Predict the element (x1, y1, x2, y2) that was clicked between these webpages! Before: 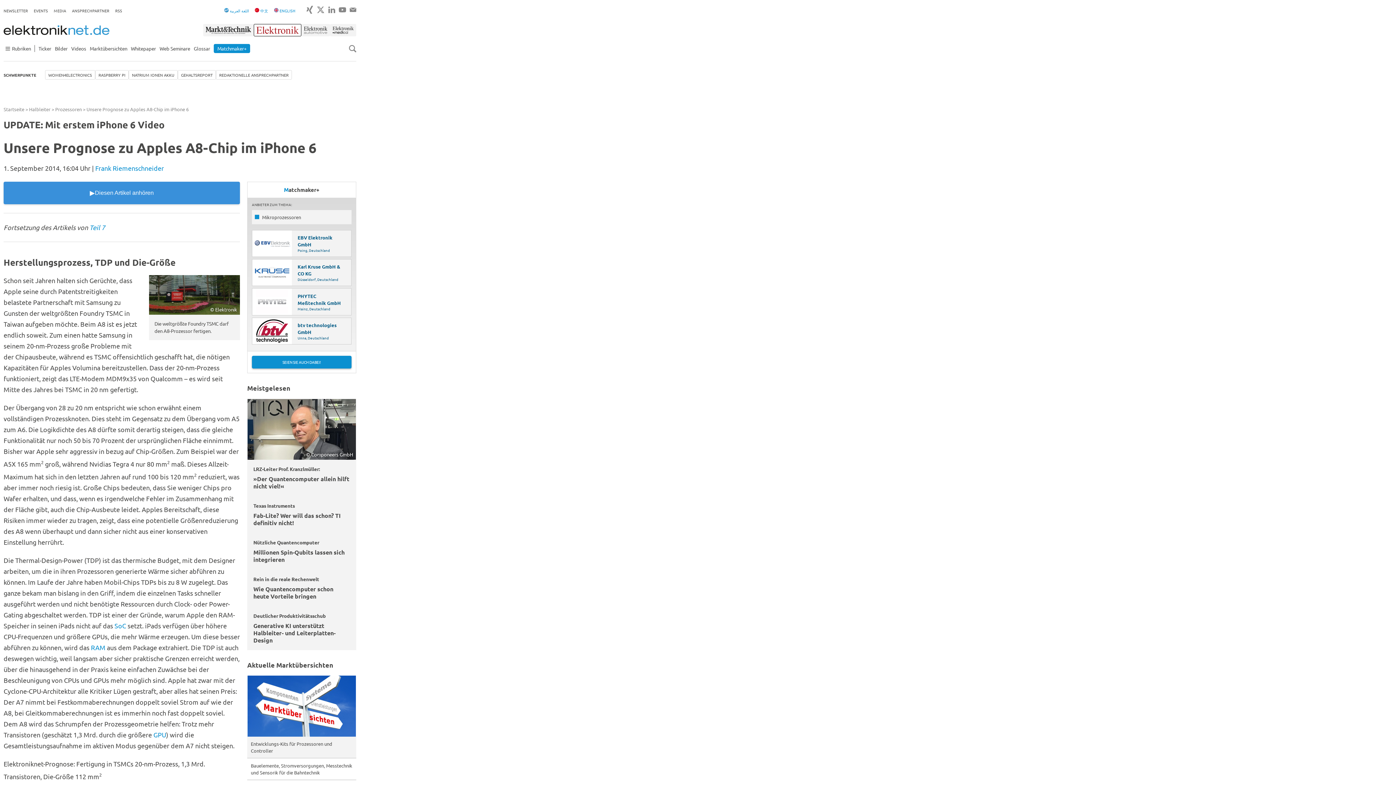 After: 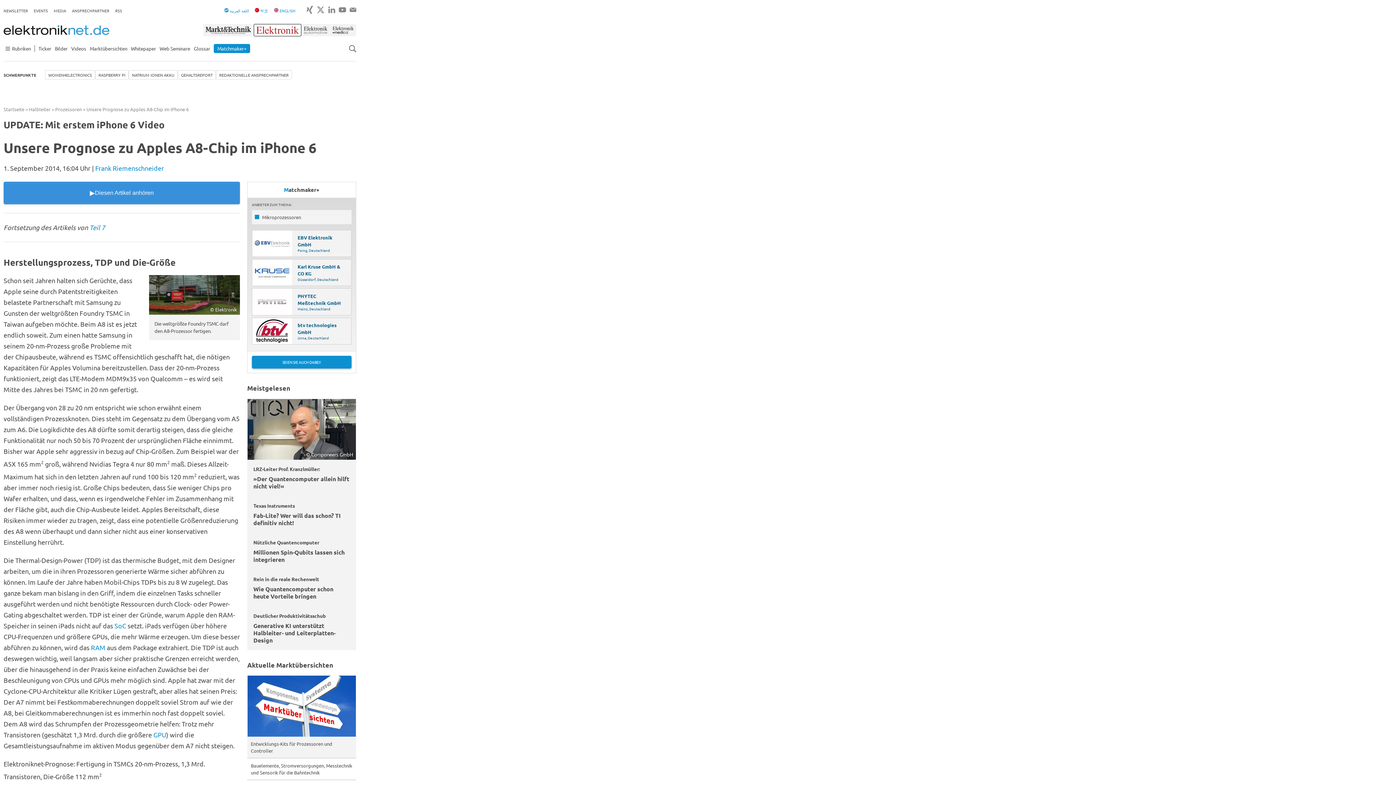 Action: bbox: (306, 5, 313, 13)